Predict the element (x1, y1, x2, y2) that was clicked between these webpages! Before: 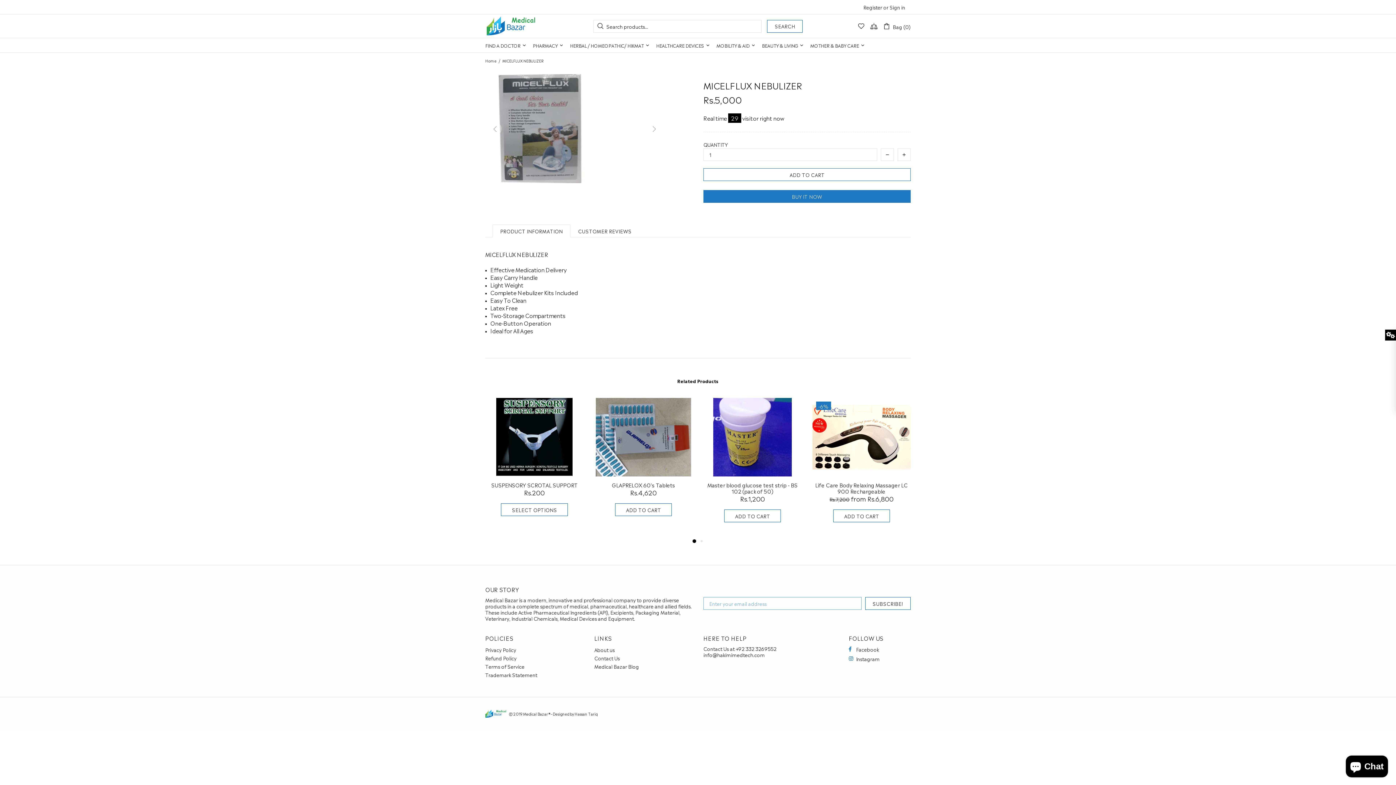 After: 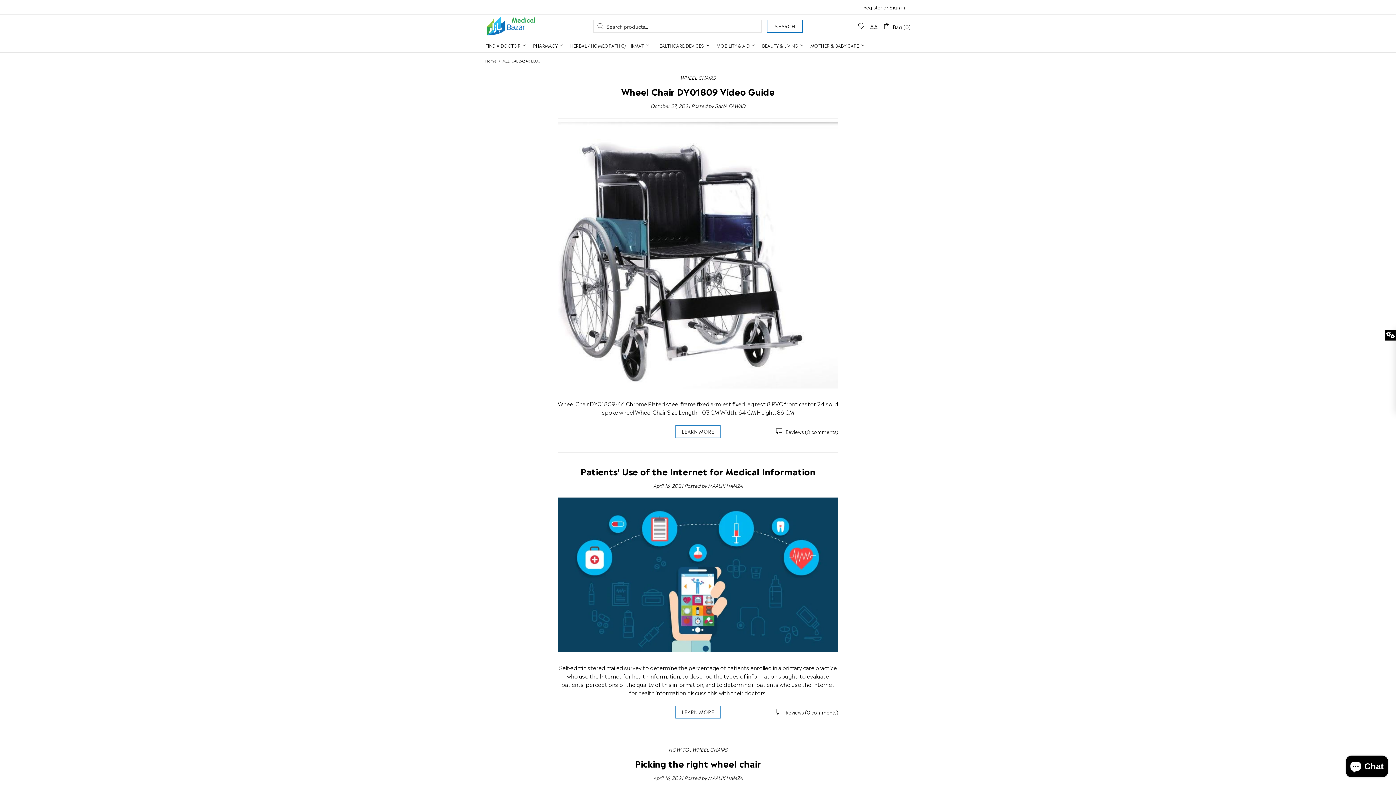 Action: bbox: (594, 662, 639, 670) label: Medical Bazar Blog